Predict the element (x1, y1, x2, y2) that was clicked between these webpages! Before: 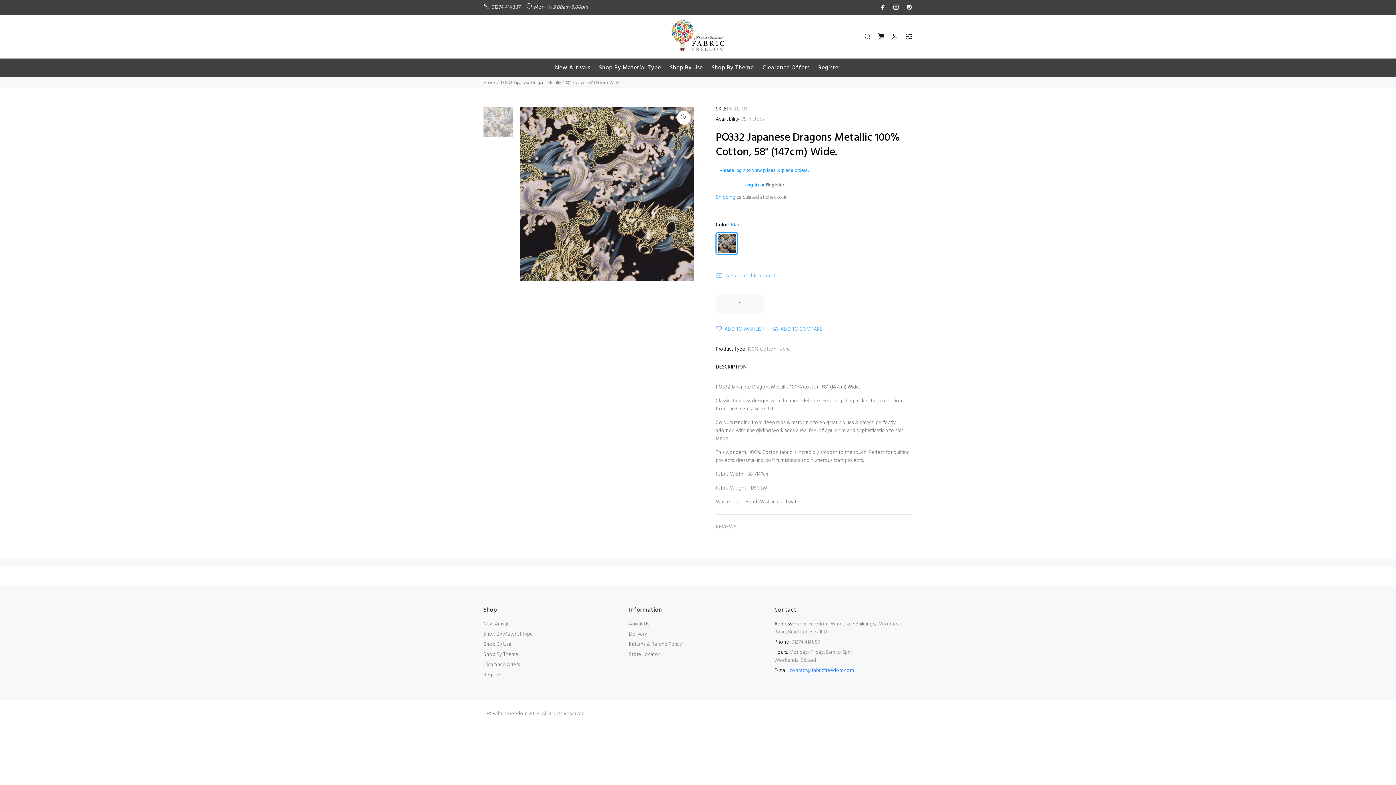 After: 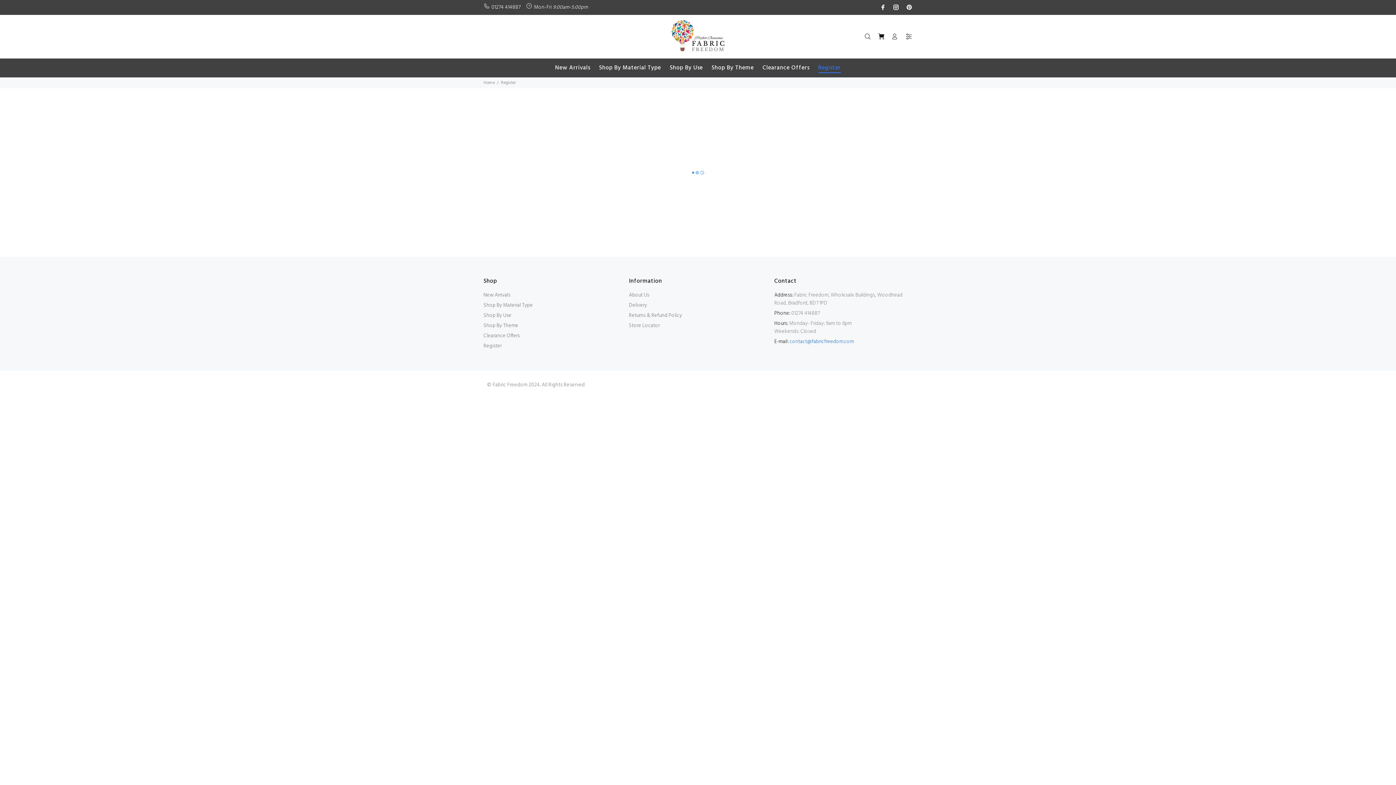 Action: label: Register bbox: (814, 58, 841, 77)